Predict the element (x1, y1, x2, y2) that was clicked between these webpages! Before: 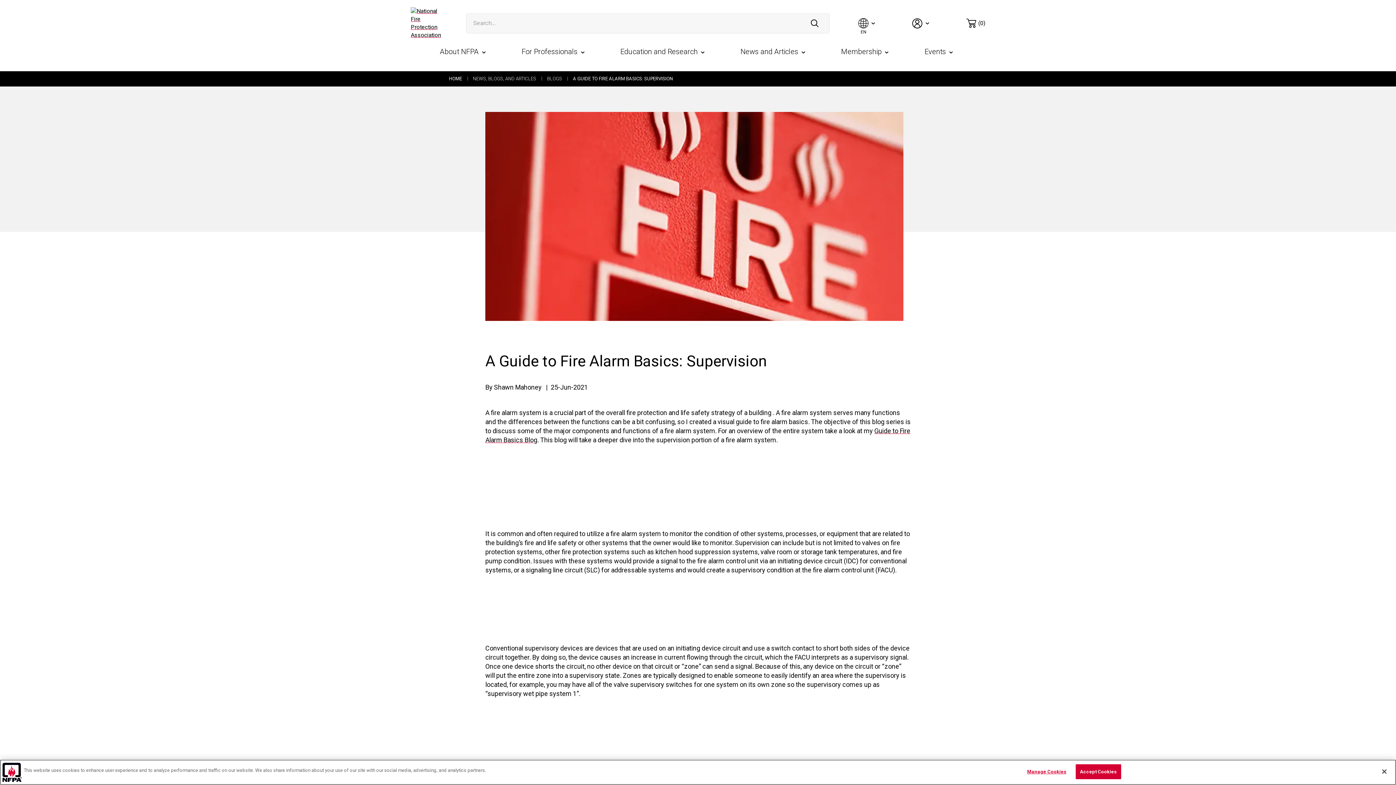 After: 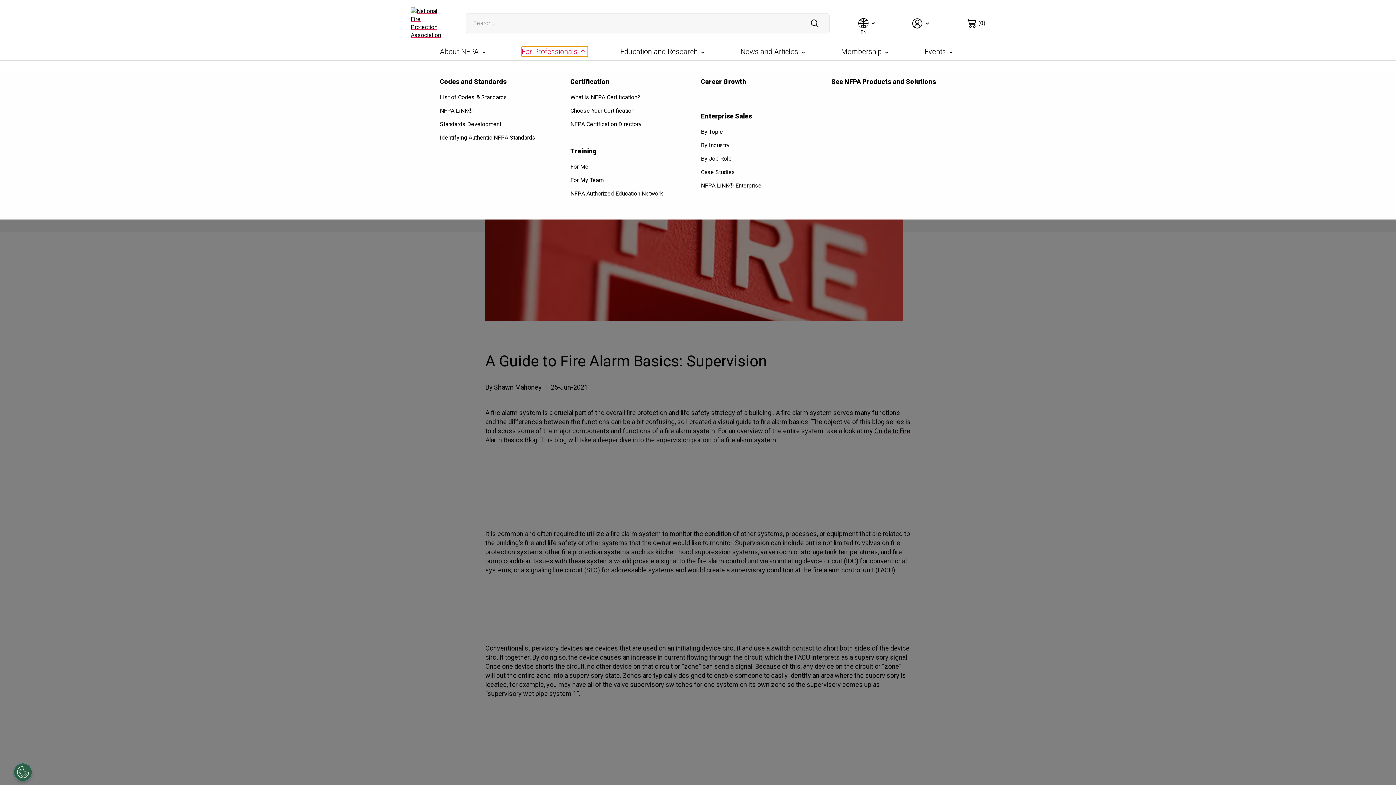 Action: bbox: (521, 46, 587, 56) label: For Professionals